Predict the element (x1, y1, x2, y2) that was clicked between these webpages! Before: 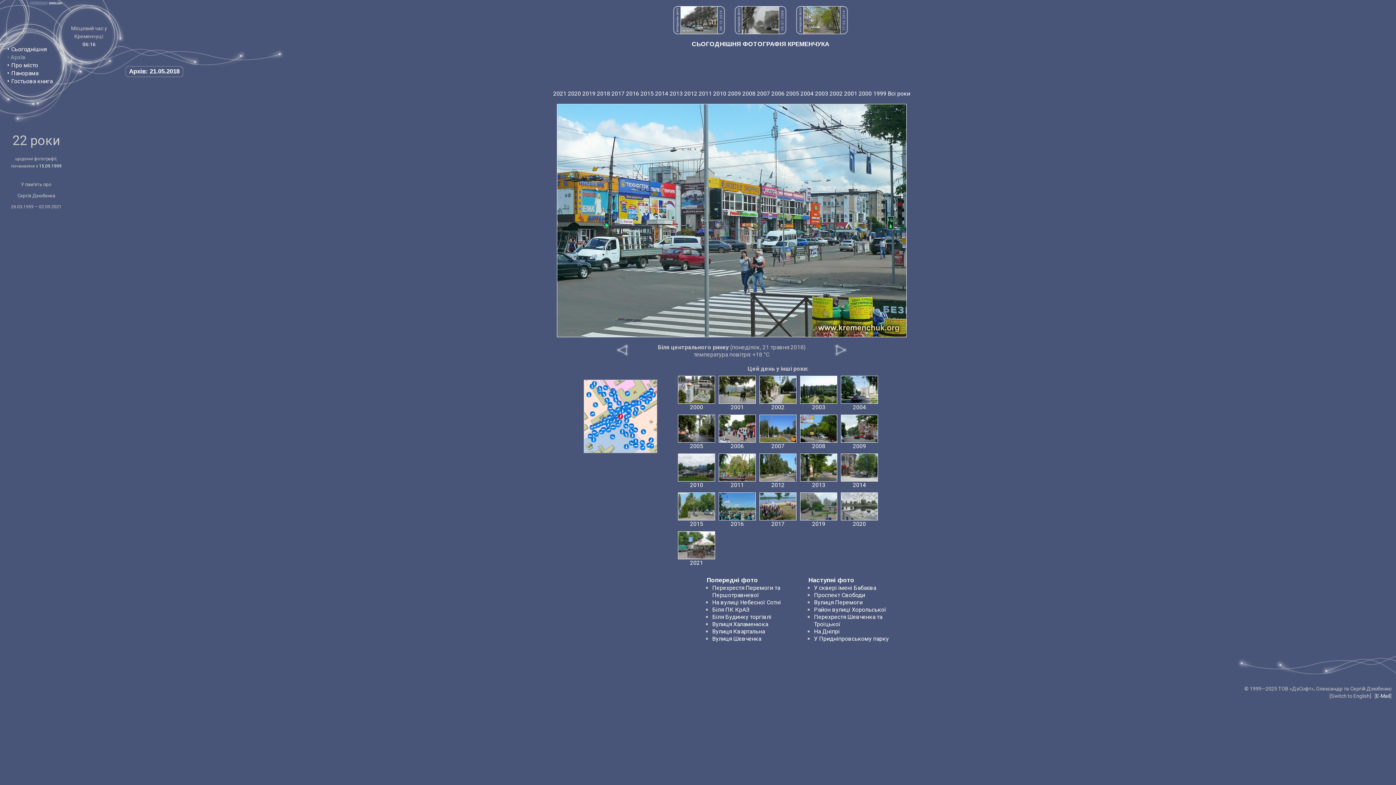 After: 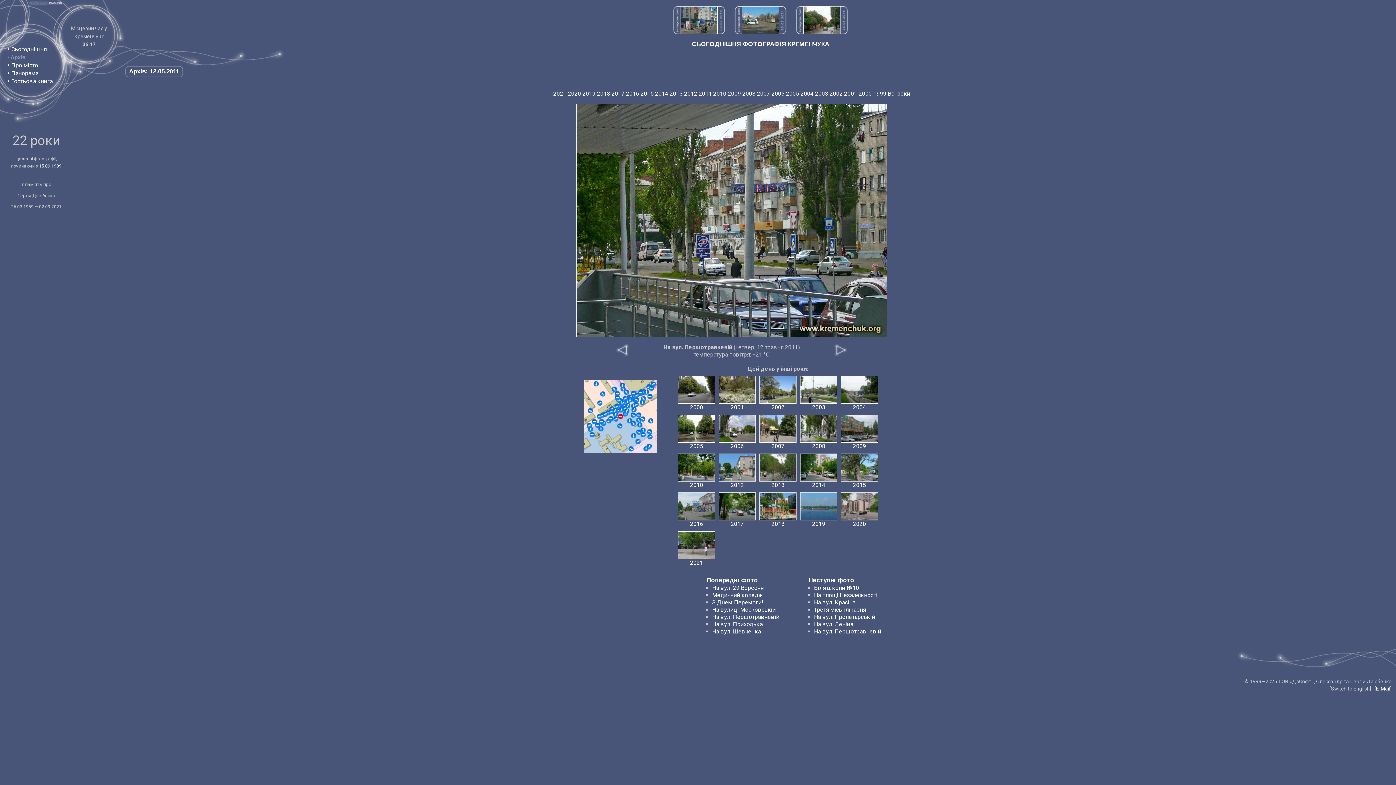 Action: bbox: (609, 424, 617, 431)